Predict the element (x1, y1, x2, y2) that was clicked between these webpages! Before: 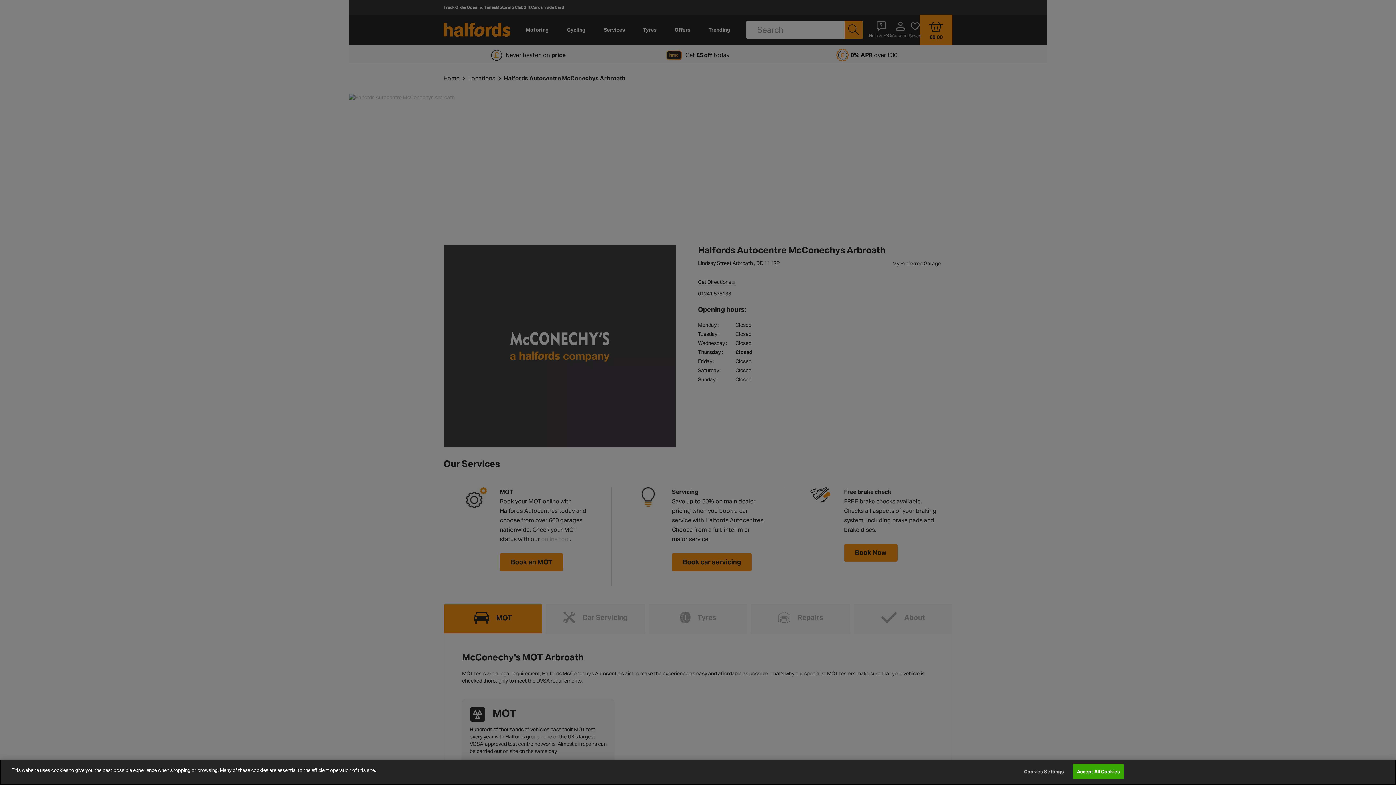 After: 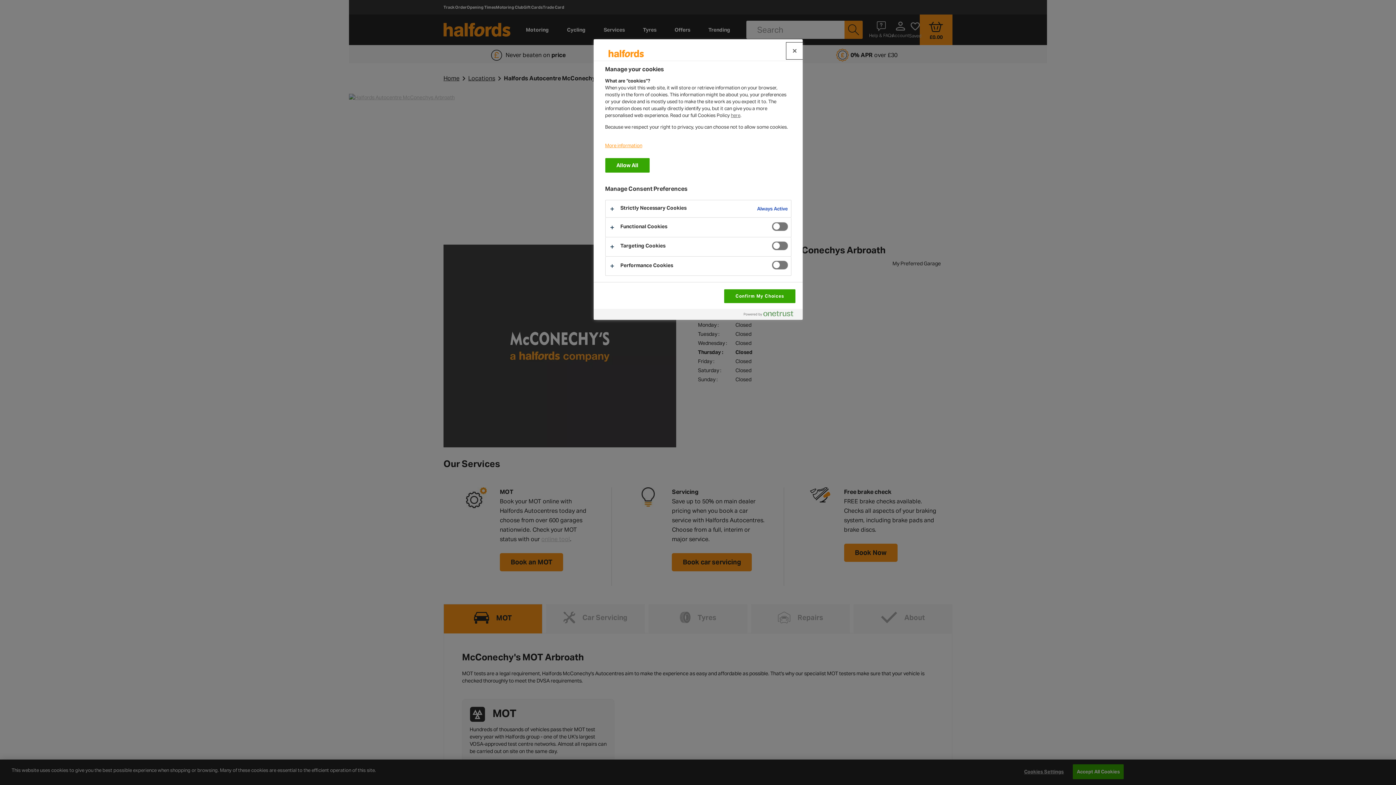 Action: label: Cookies Settings bbox: (1021, 765, 1066, 779)